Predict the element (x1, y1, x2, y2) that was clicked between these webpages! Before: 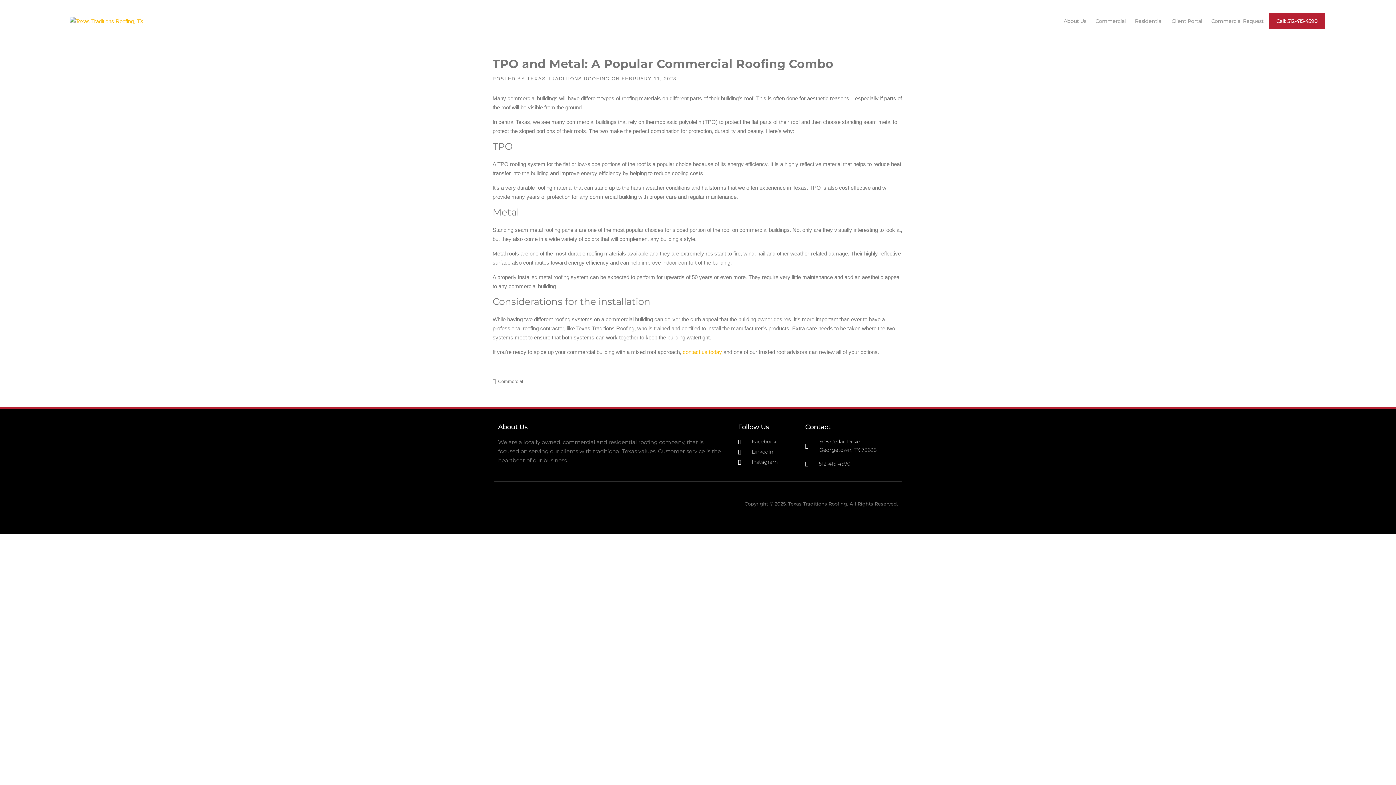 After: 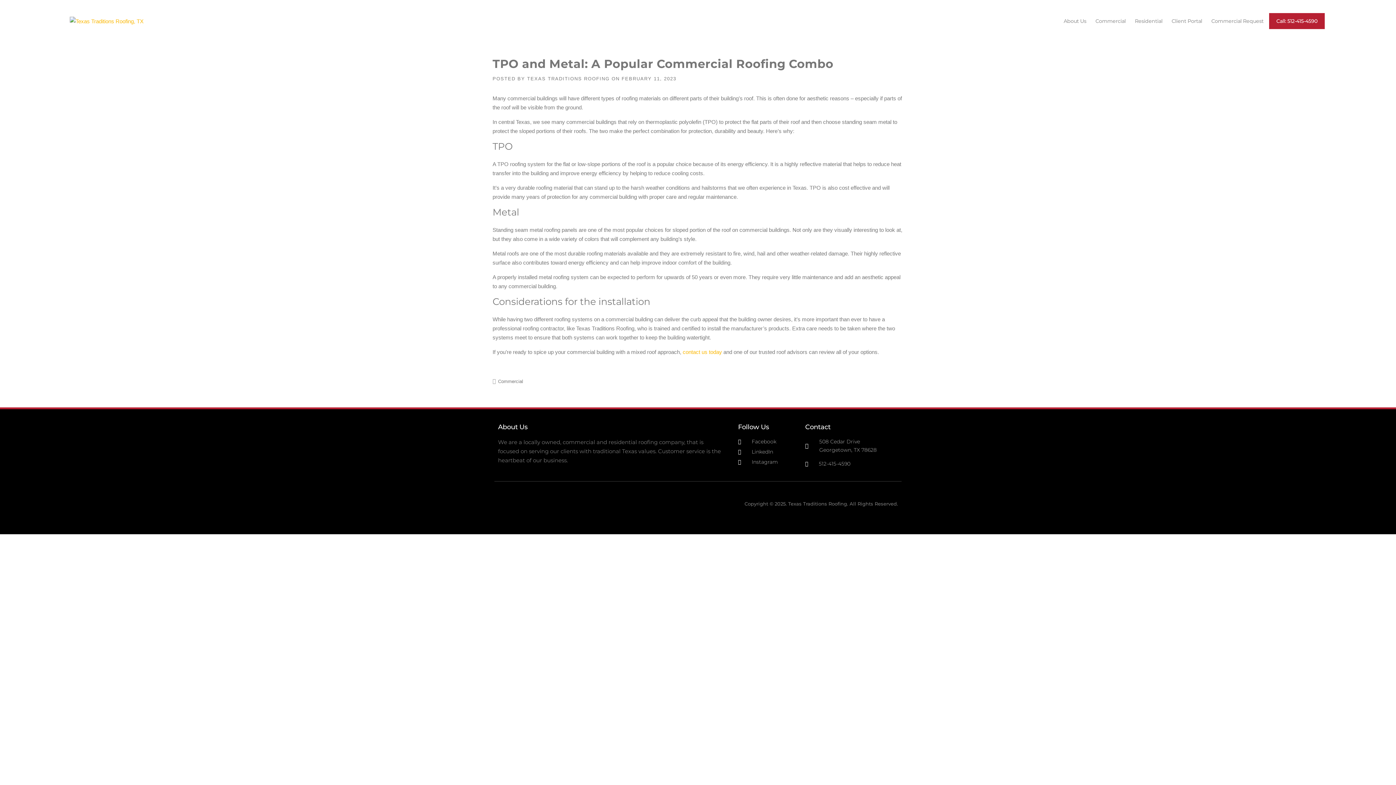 Action: bbox: (738, 437, 798, 446) label: Facebook